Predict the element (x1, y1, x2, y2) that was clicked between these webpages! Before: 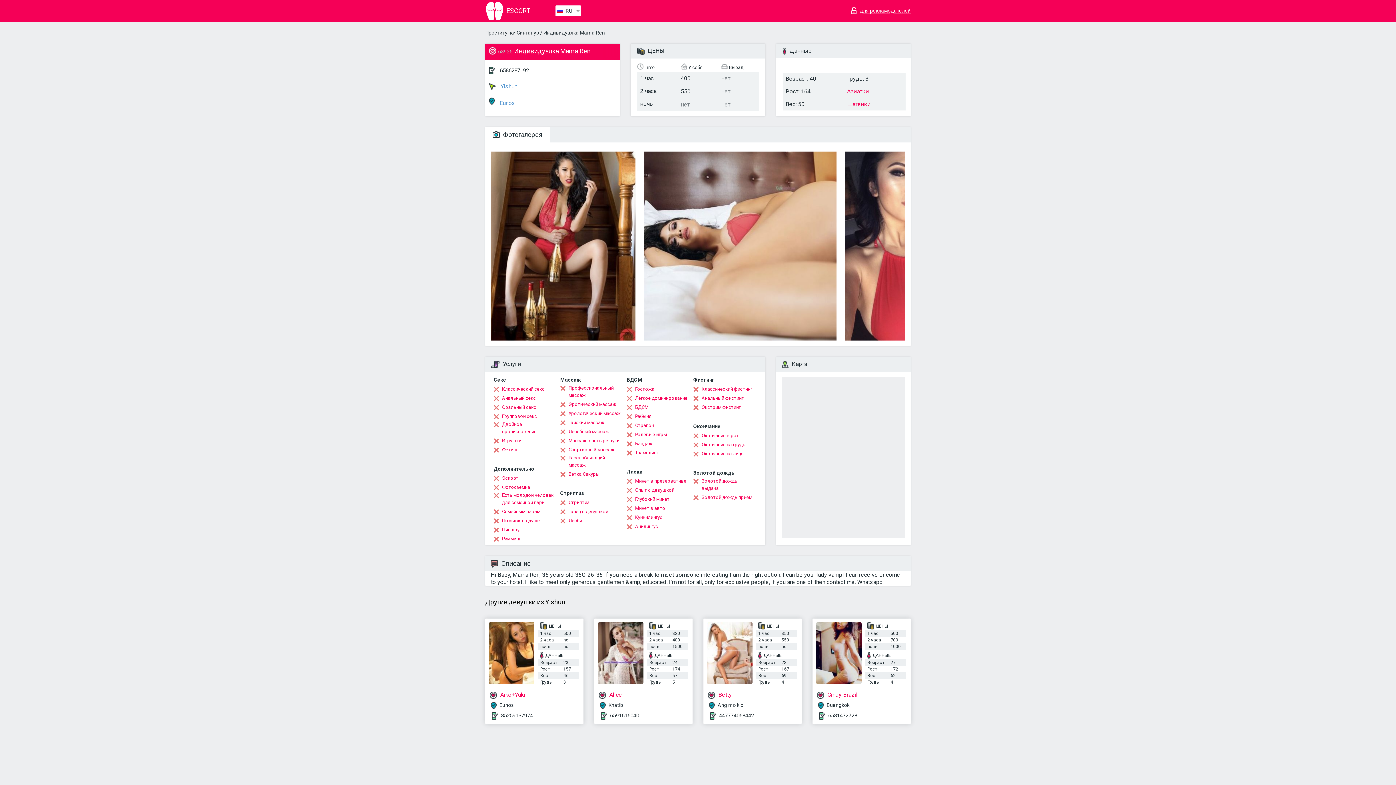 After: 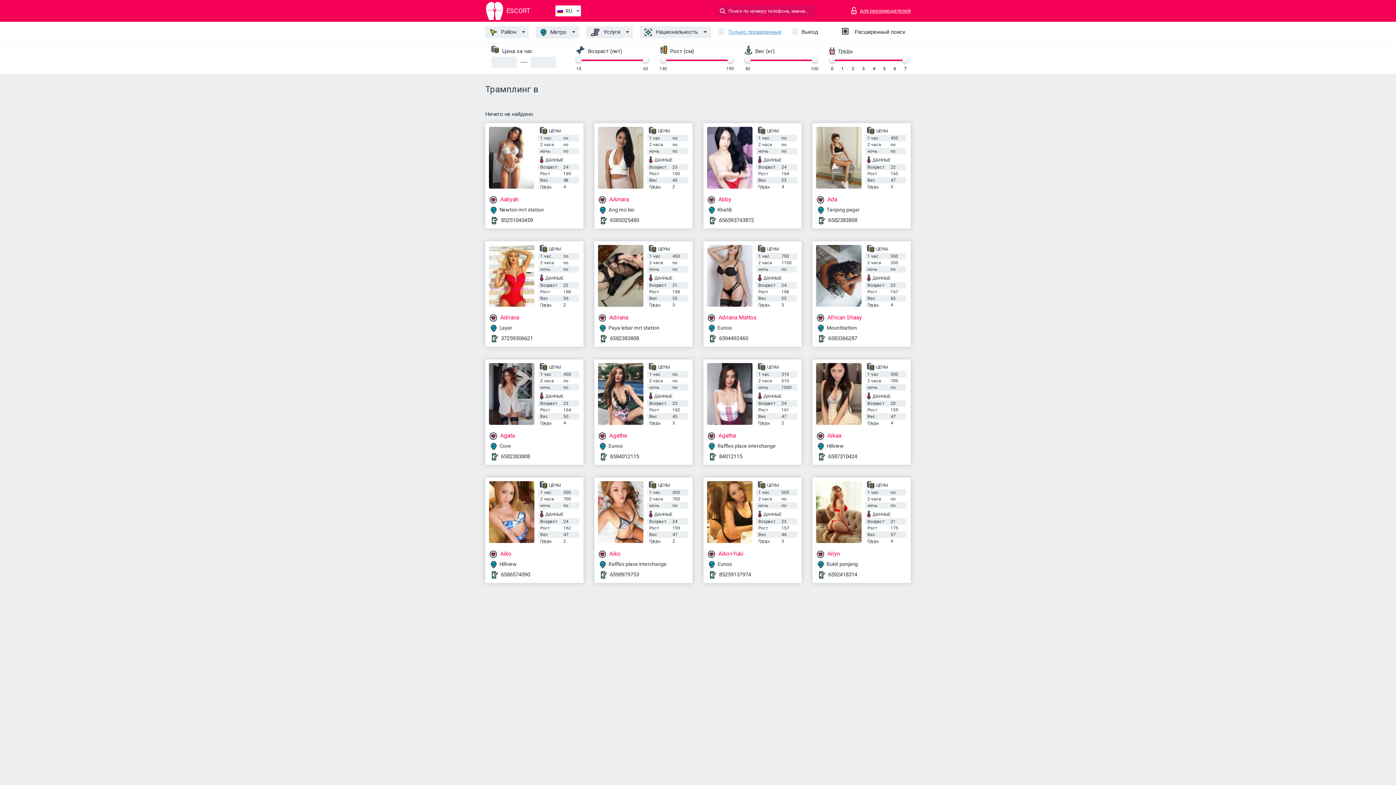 Action: bbox: (626, 449, 658, 456) label: Трамплинг